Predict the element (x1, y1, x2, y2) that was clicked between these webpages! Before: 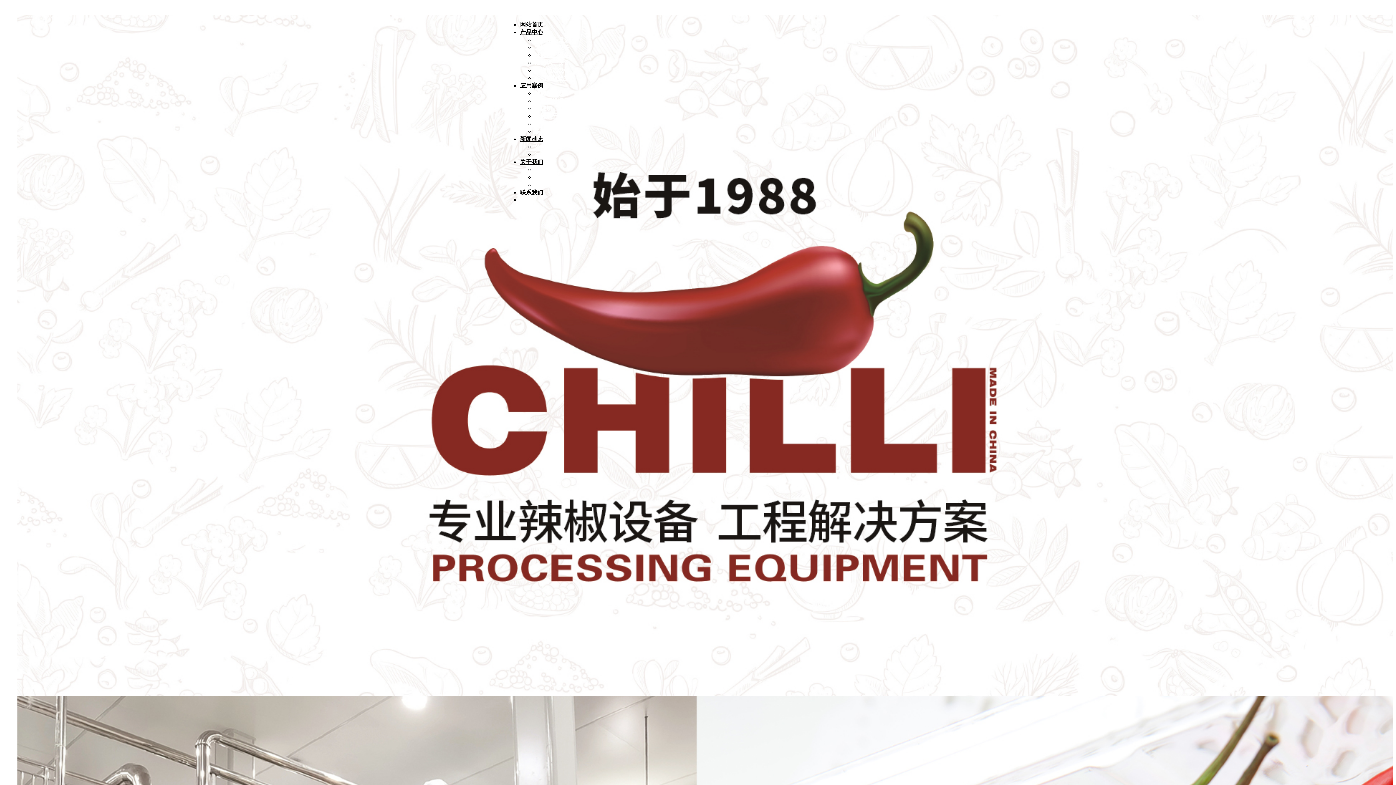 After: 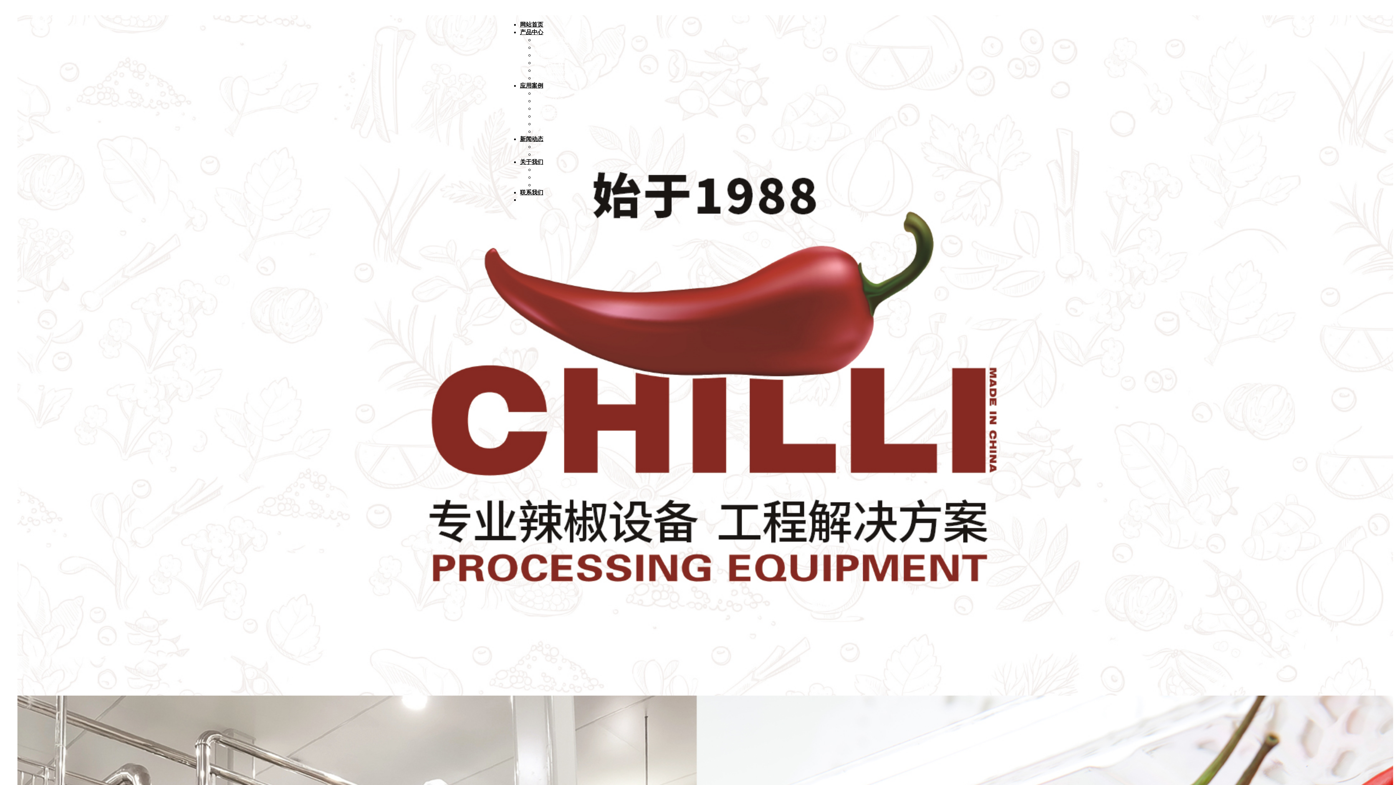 Action: label: 专利证书 bbox: (534, 181, 557, 188)